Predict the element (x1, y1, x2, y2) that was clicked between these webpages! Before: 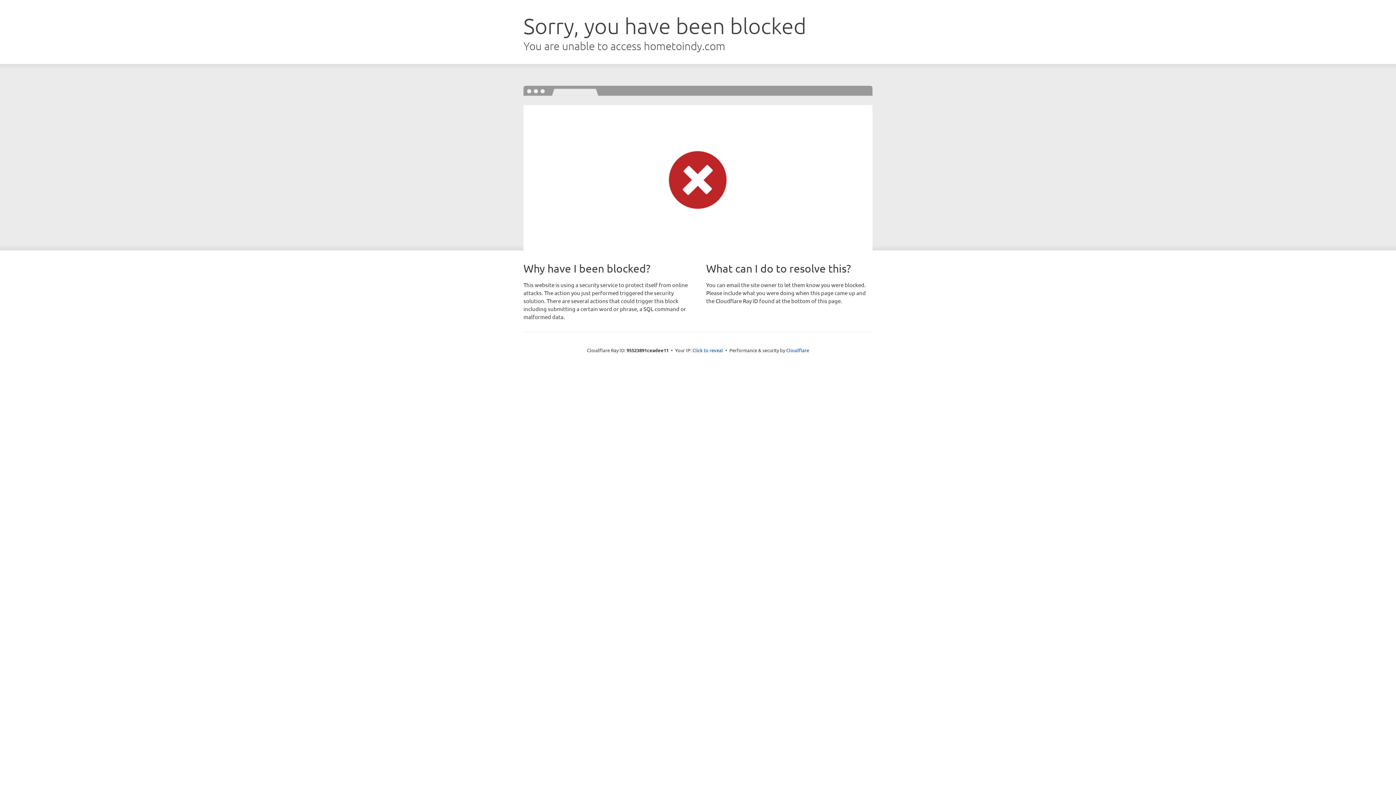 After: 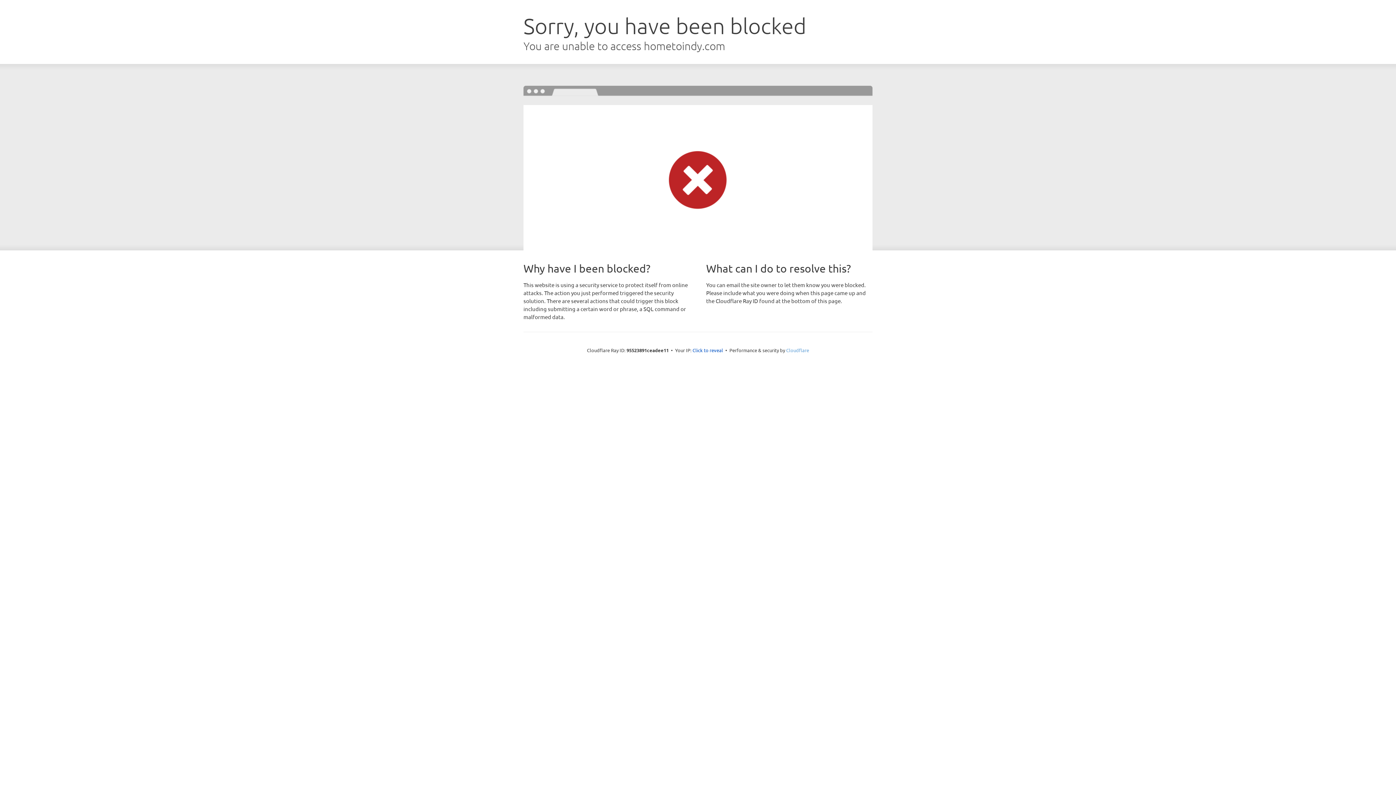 Action: label: Cloudflare bbox: (786, 347, 809, 353)